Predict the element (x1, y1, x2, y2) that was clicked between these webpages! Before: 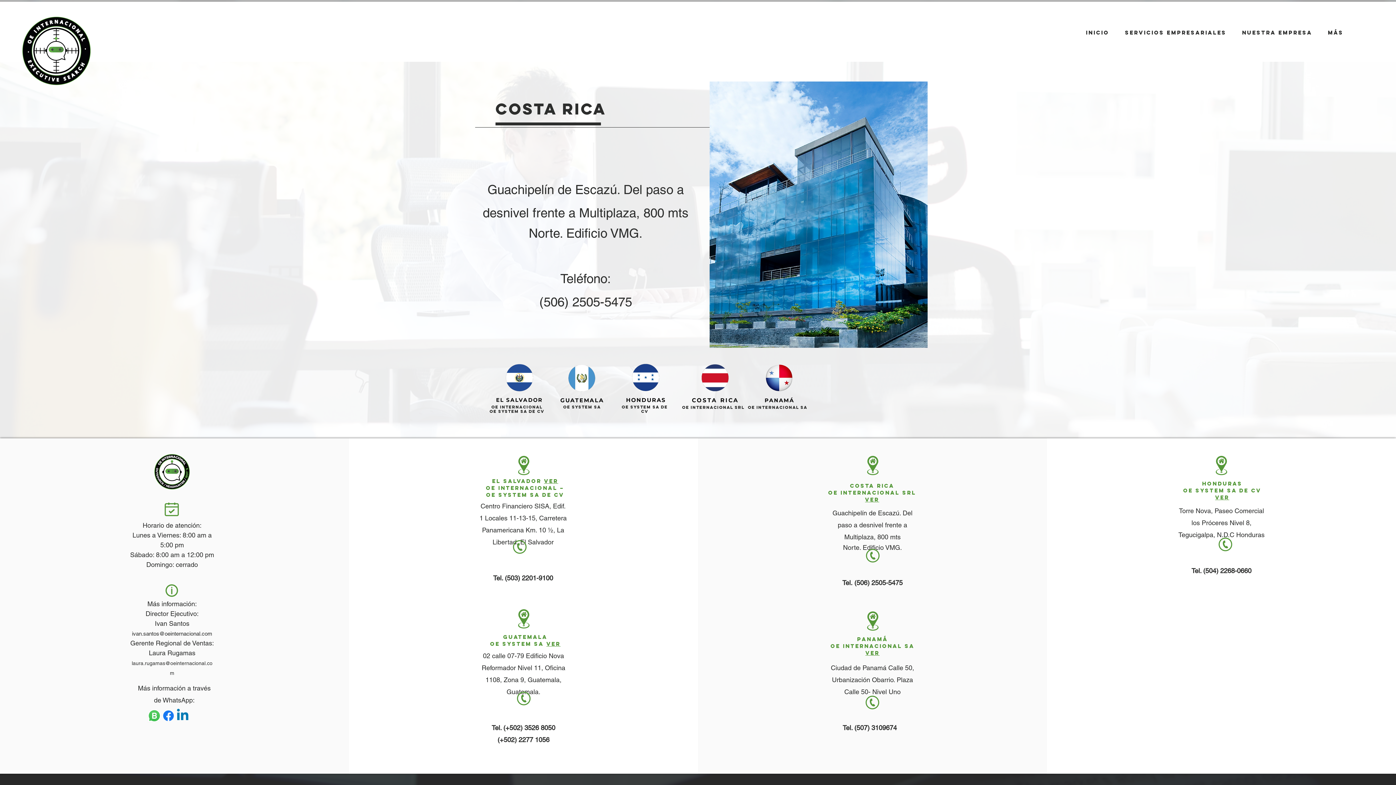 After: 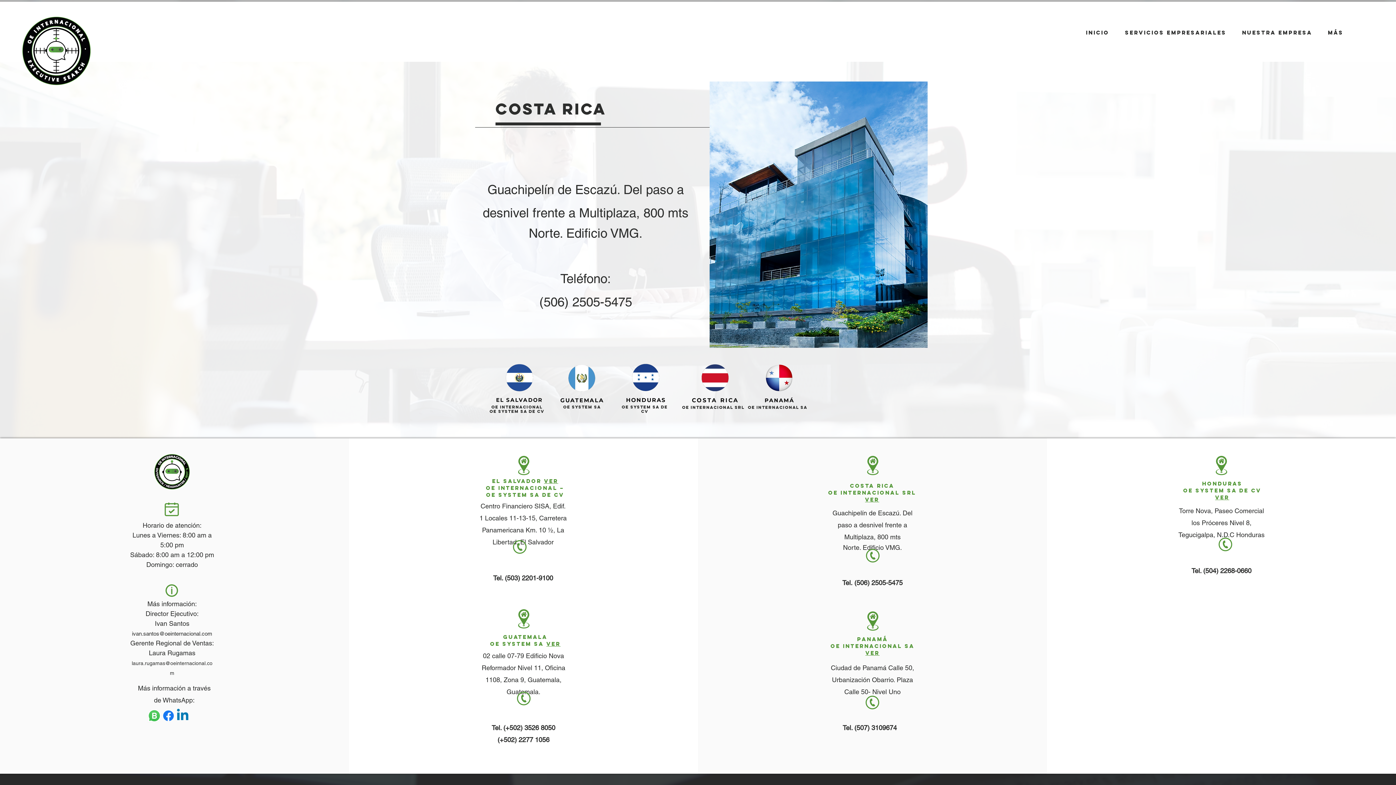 Action: label: Facebook bbox: (161, 709, 175, 723)